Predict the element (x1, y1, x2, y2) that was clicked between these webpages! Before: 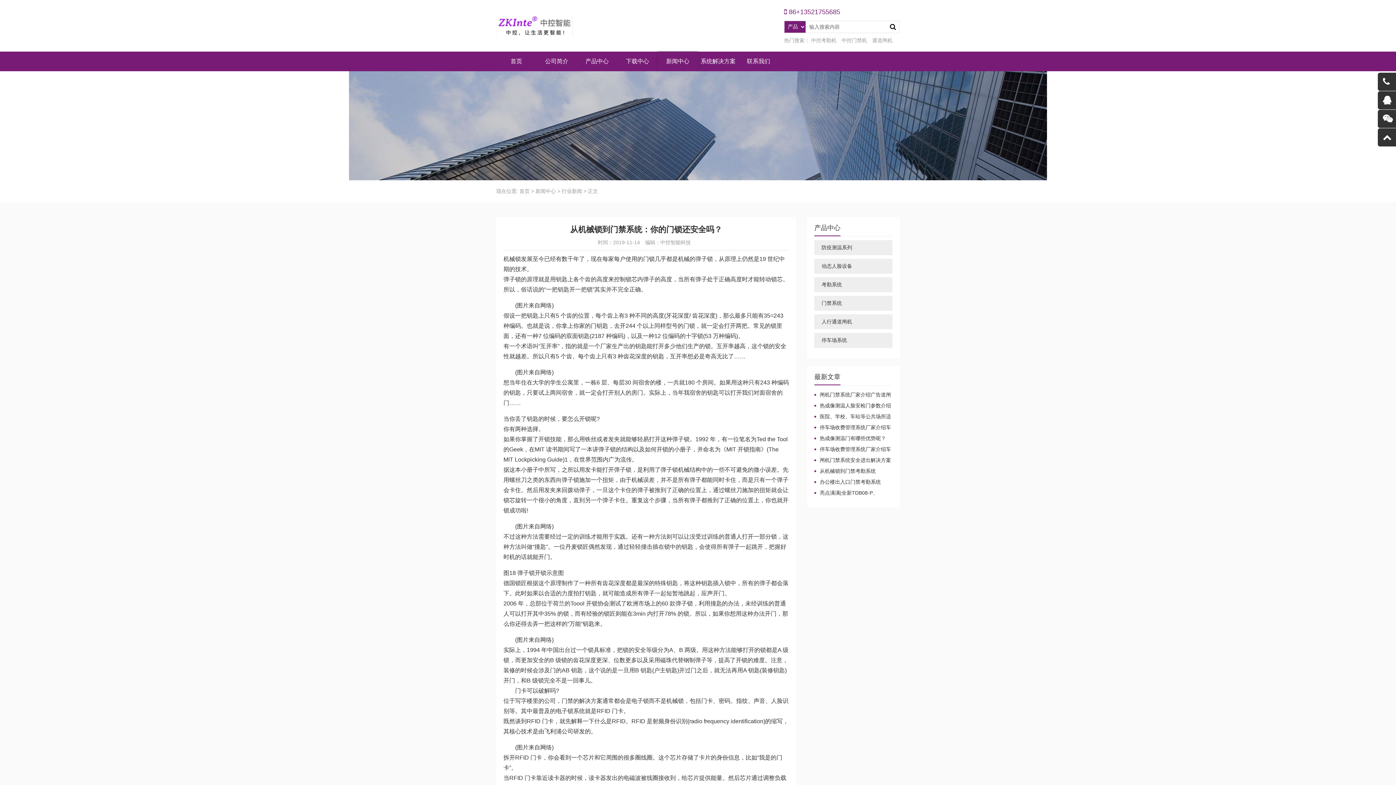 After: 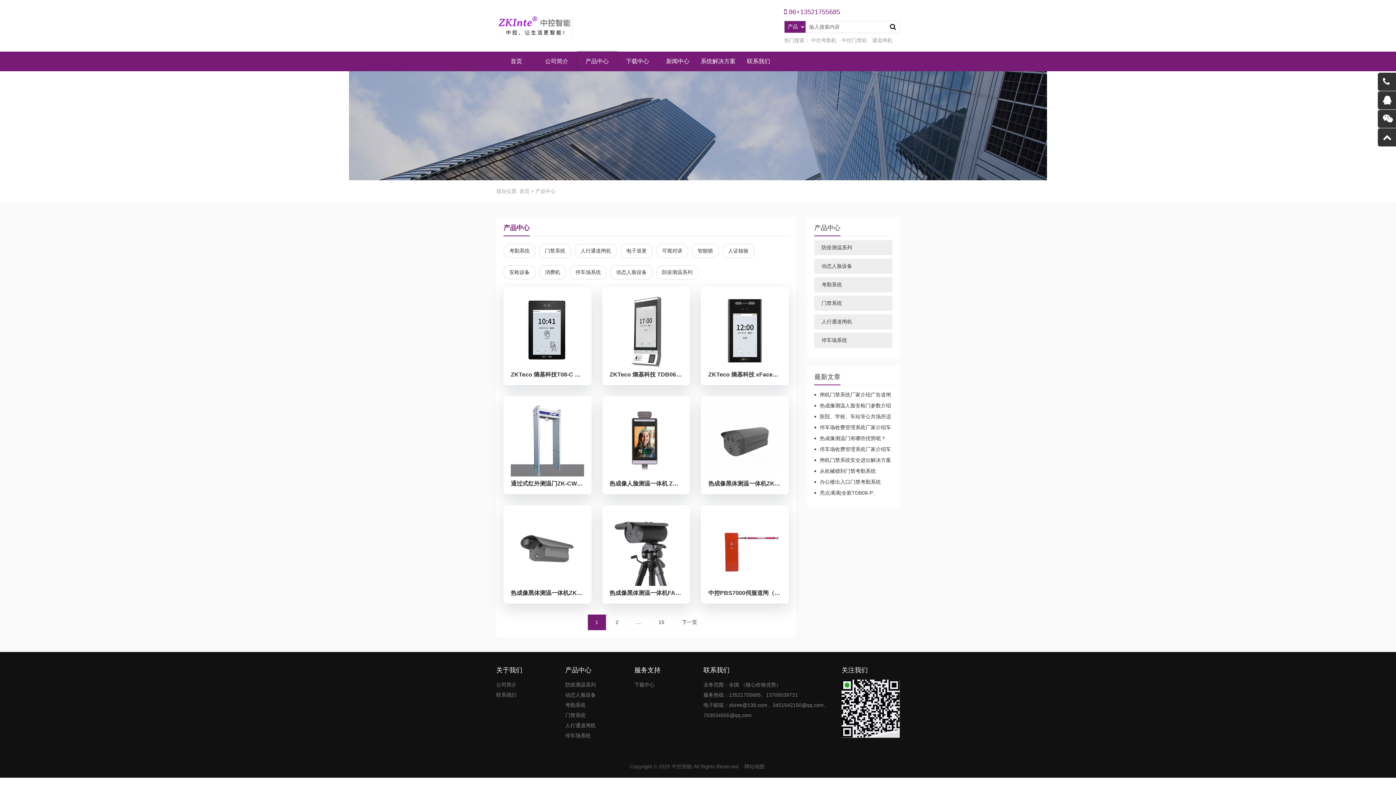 Action: label: 产品中心 bbox: (577, 51, 617, 71)